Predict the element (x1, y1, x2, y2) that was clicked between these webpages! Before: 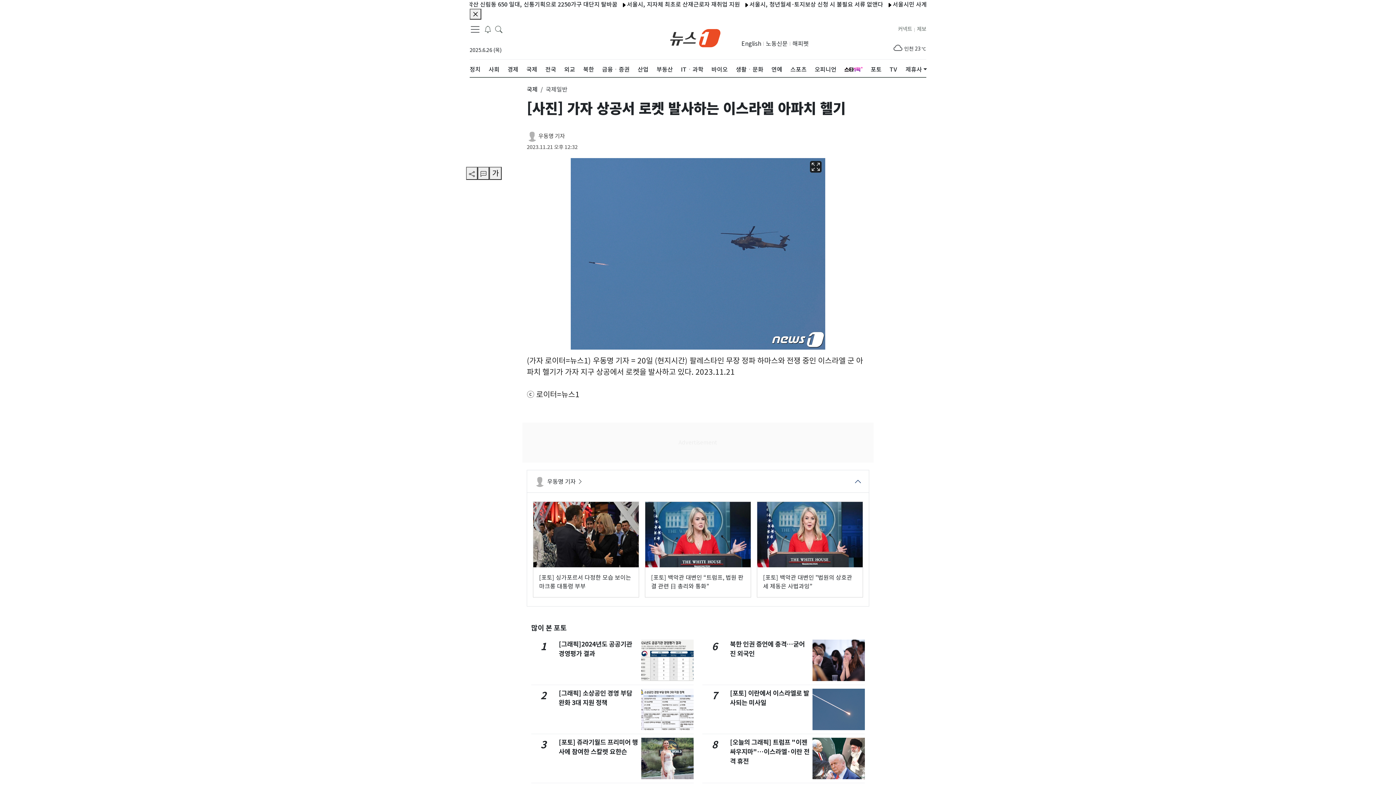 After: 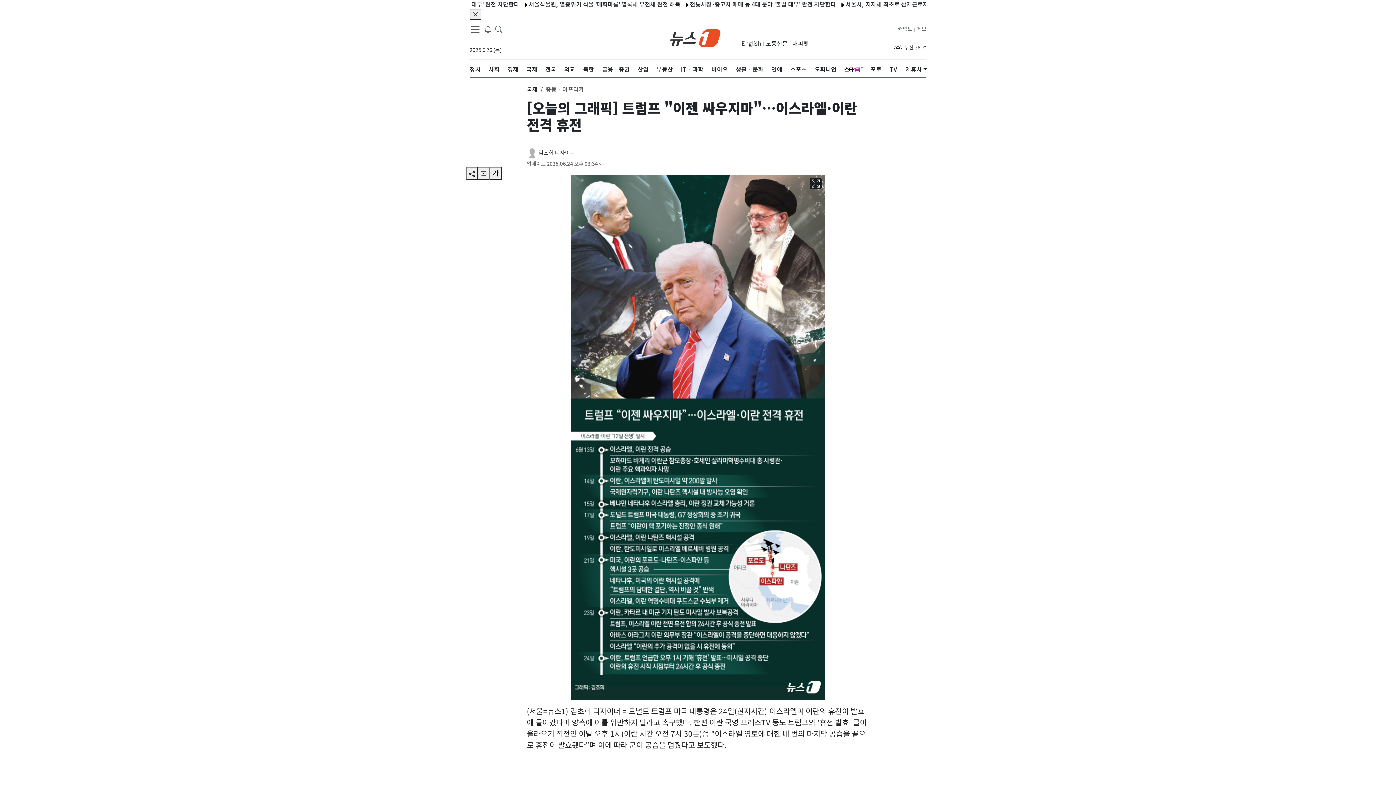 Action: bbox: (812, 754, 865, 762)